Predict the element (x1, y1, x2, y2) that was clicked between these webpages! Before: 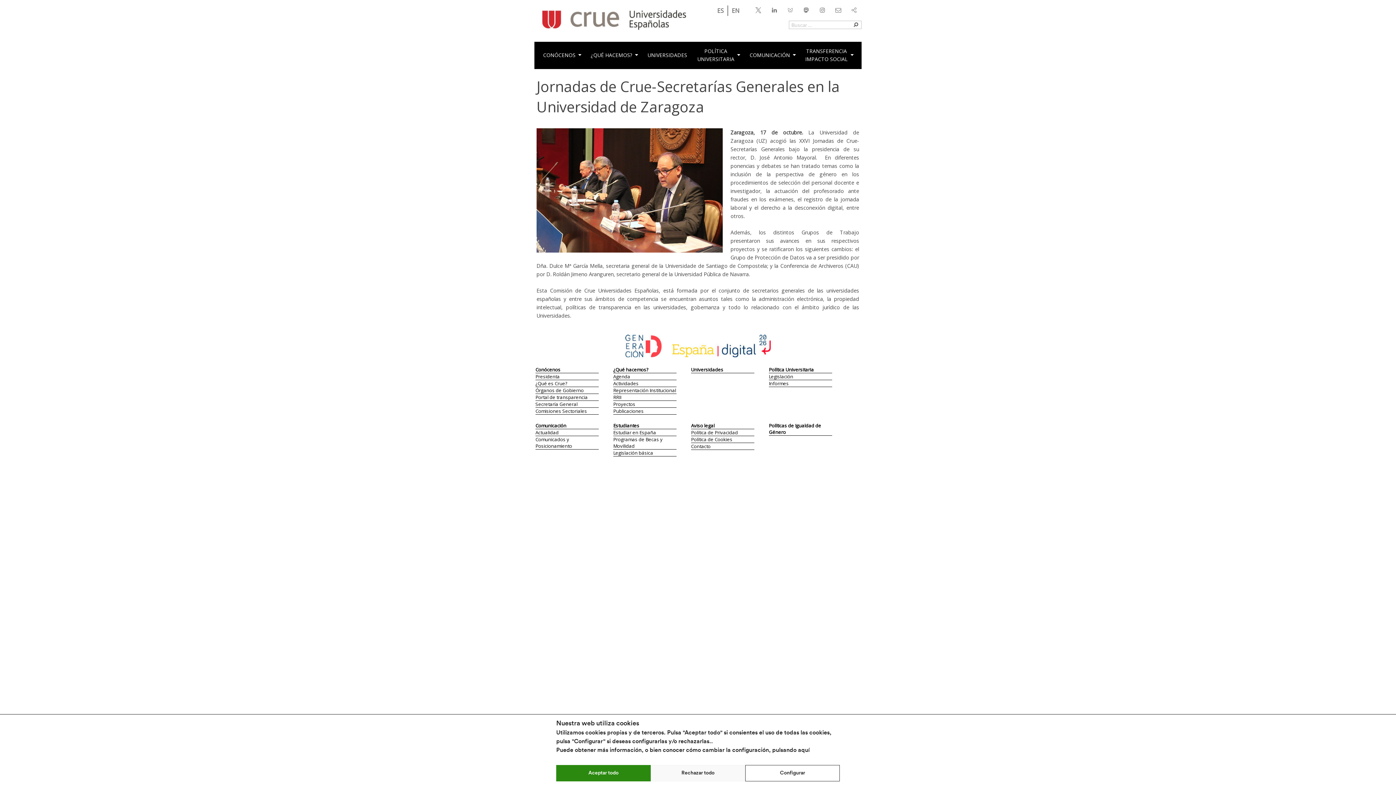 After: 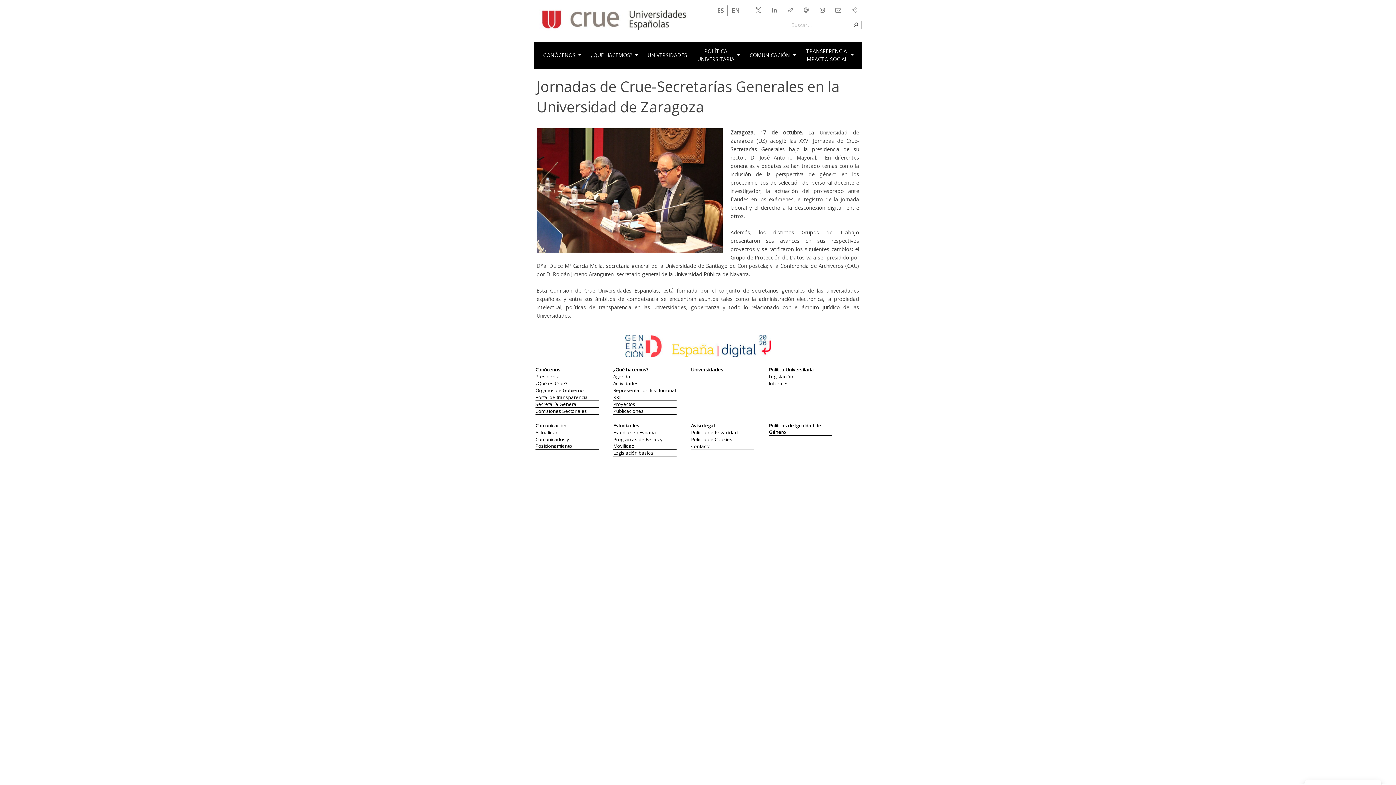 Action: bbox: (650, 765, 745, 781) label: Rechazar todo